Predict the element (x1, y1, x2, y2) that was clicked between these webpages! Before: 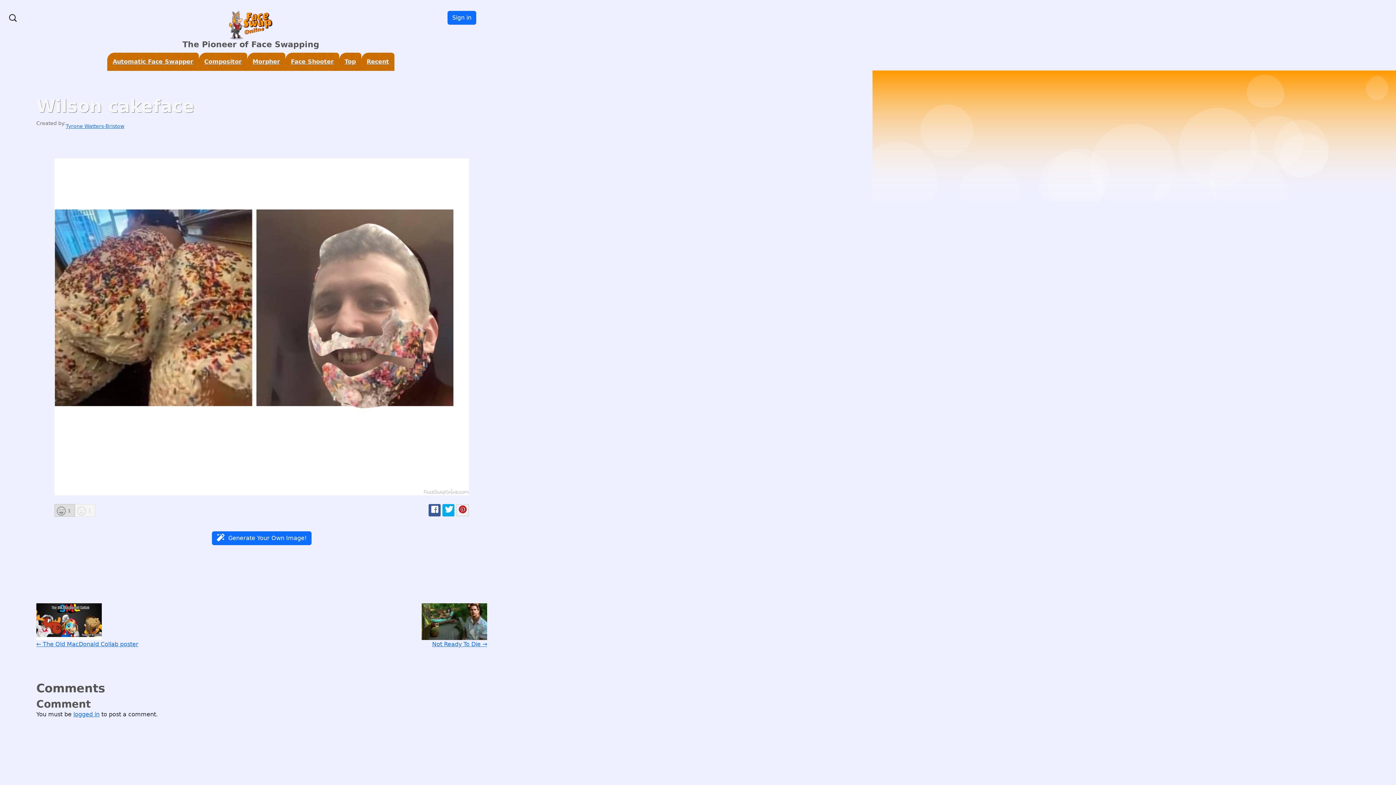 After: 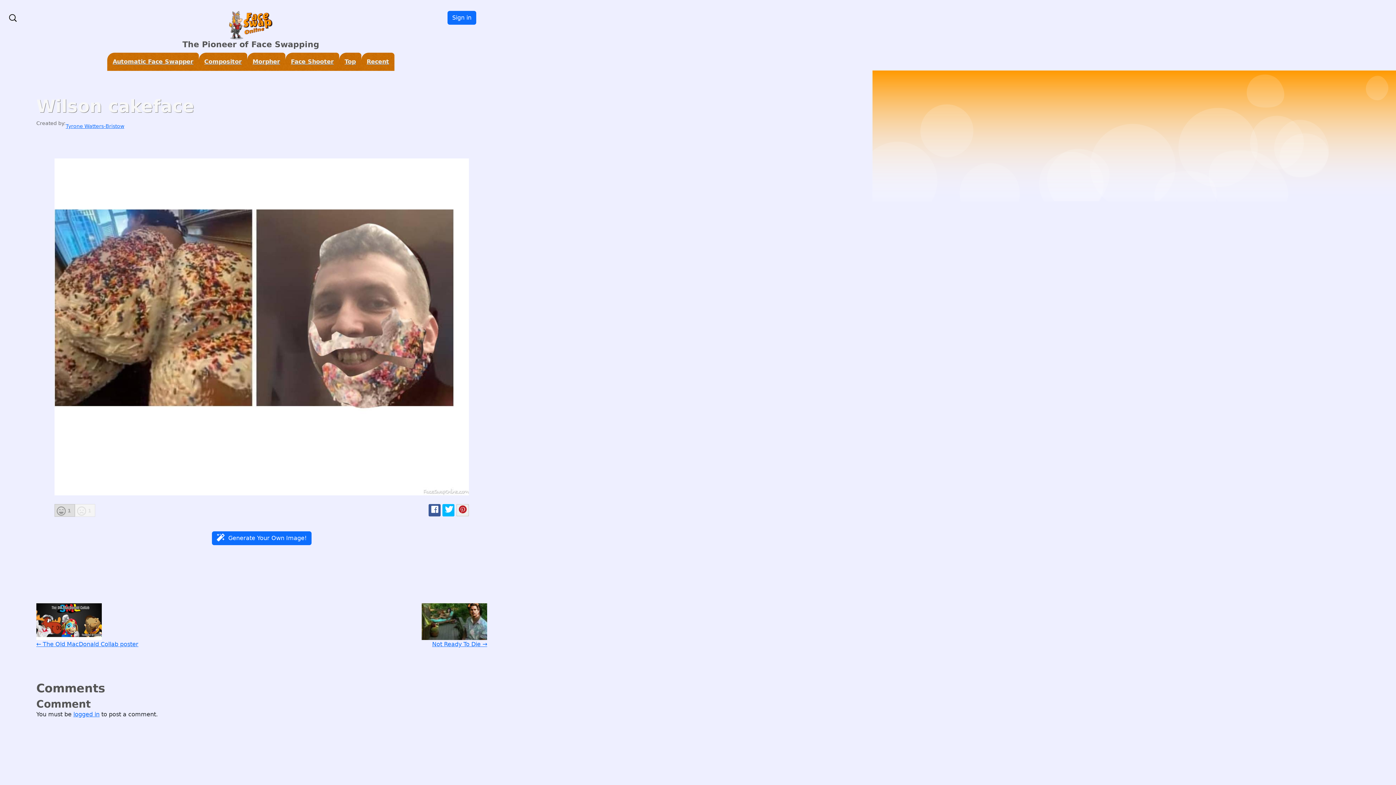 Action: bbox: (442, 504, 454, 516)